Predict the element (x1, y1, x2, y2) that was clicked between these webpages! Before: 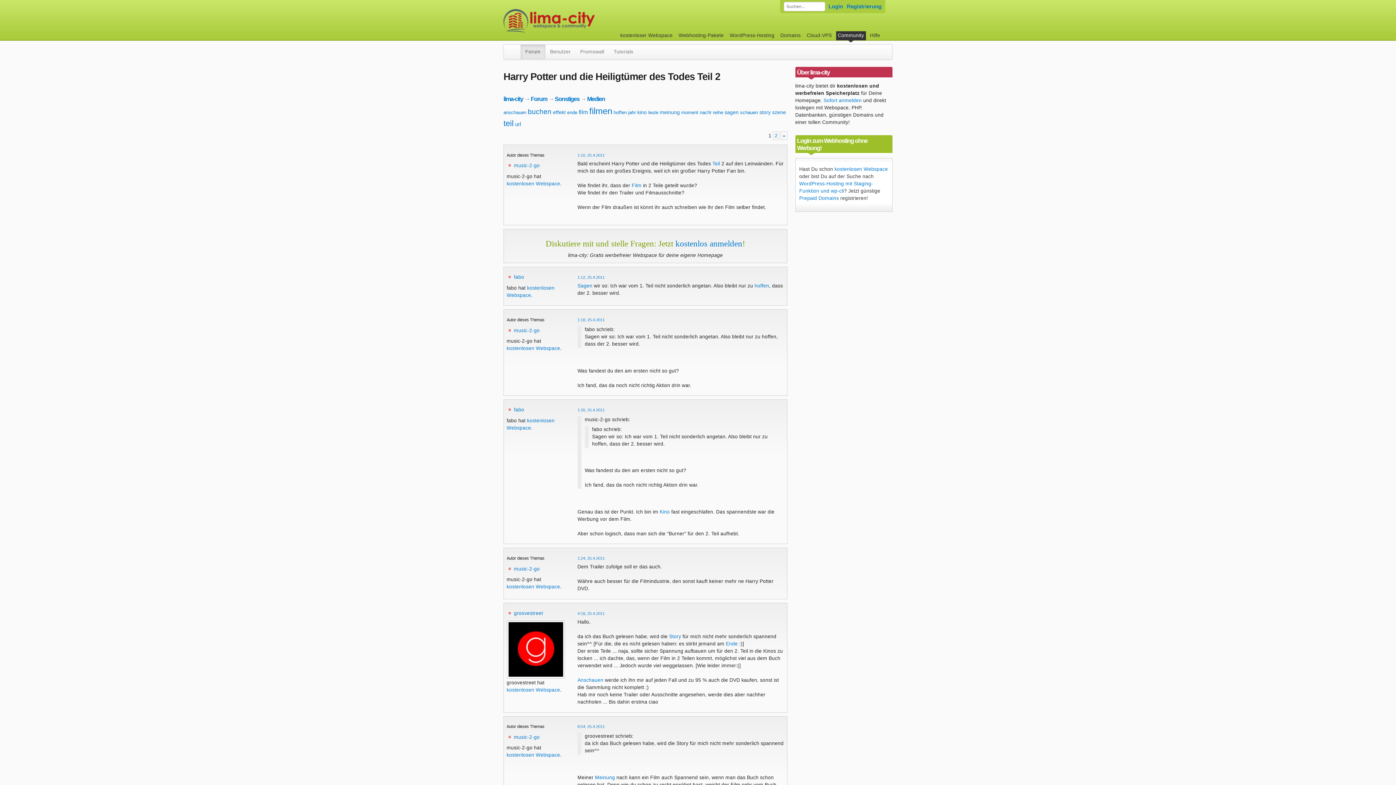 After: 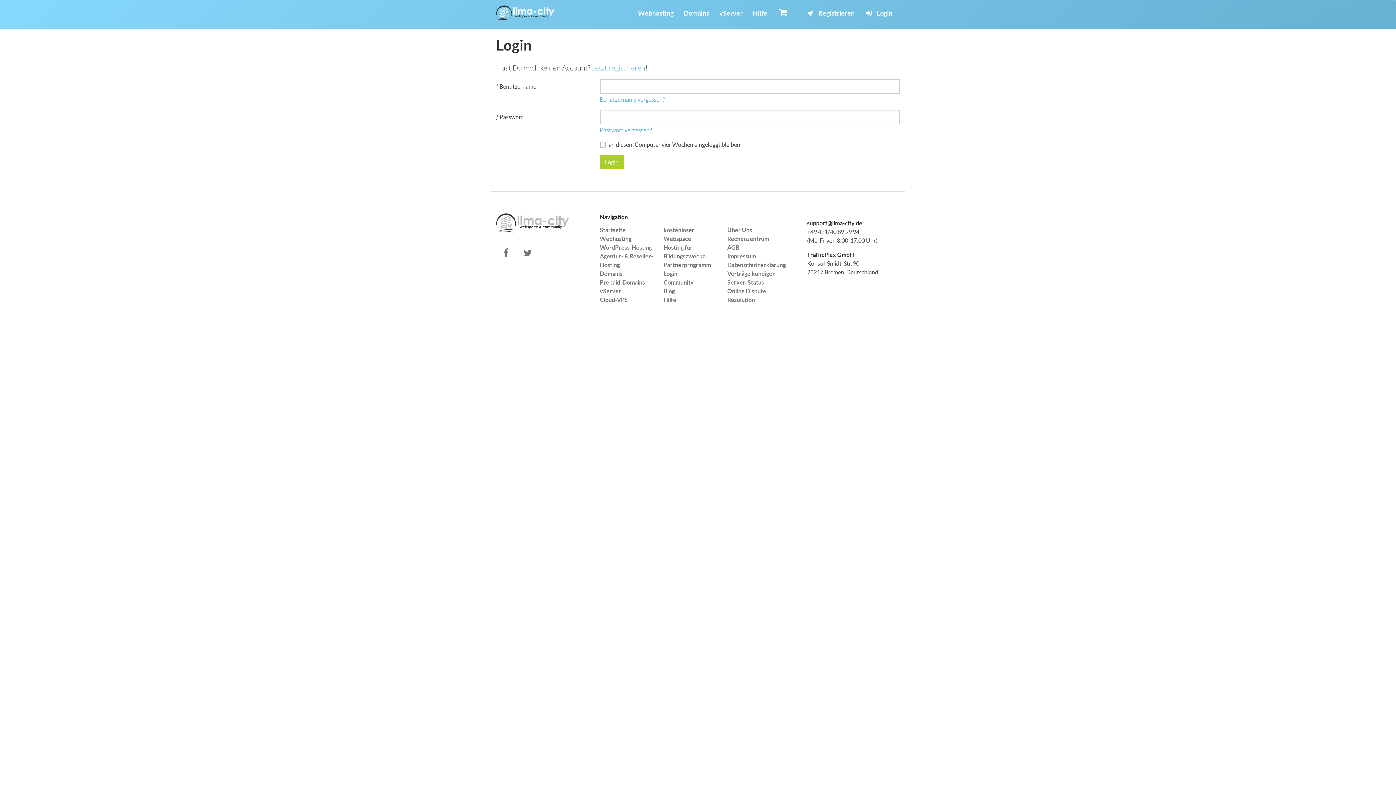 Action: bbox: (828, 2, 843, 10) label: Login